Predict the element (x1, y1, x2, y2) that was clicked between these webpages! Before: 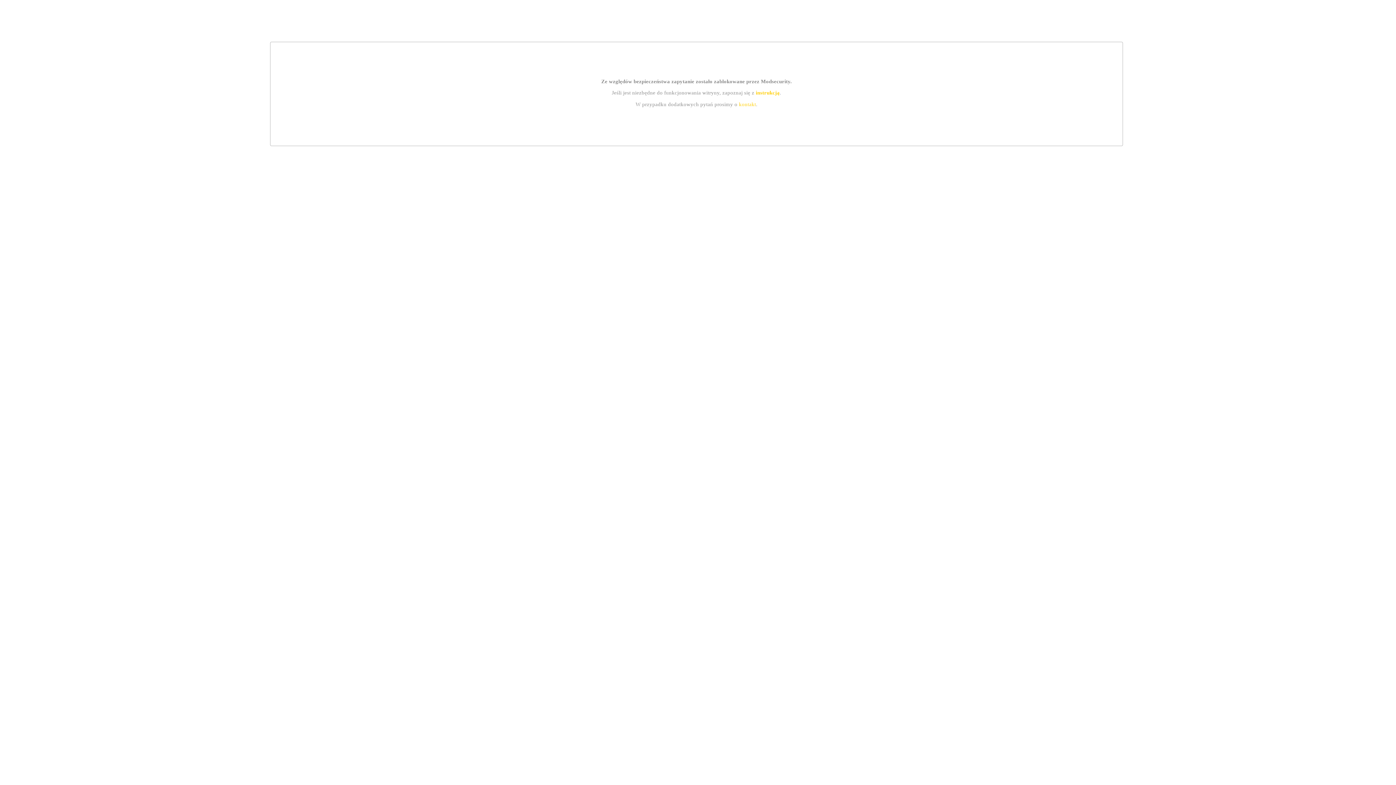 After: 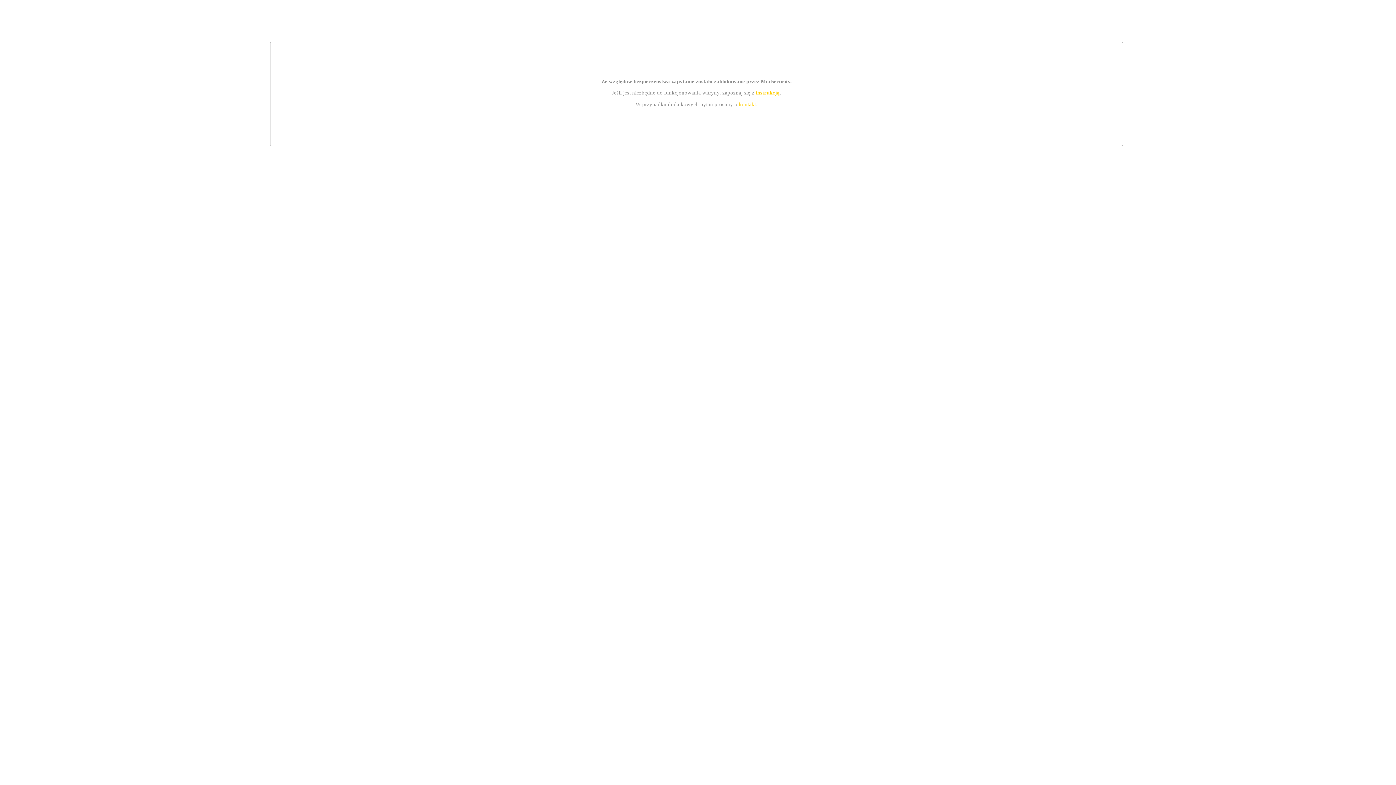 Action: bbox: (755, 89, 779, 95) label: instrukcją